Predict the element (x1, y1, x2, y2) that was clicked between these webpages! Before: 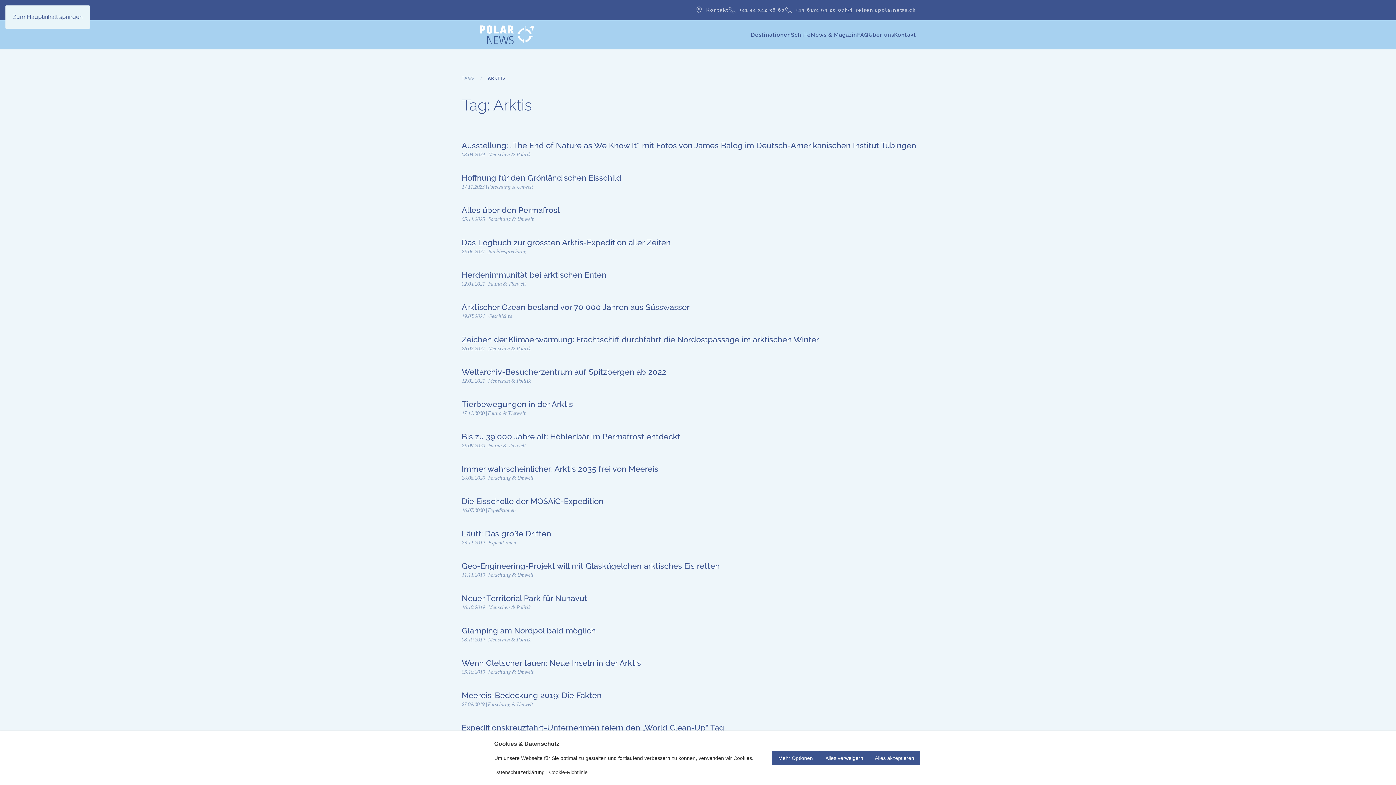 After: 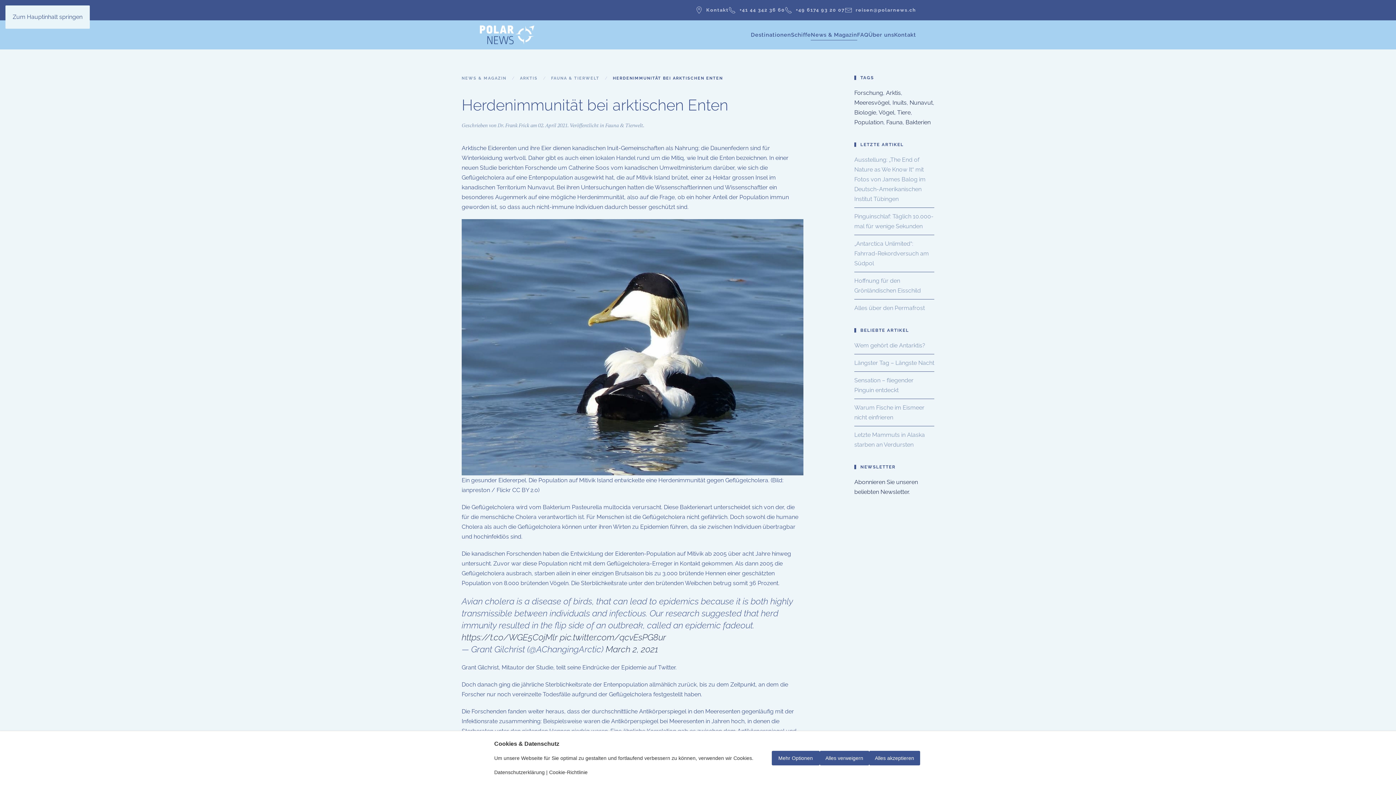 Action: bbox: (461, 270, 606, 279) label: Herdenimmunität bei arktischen Enten